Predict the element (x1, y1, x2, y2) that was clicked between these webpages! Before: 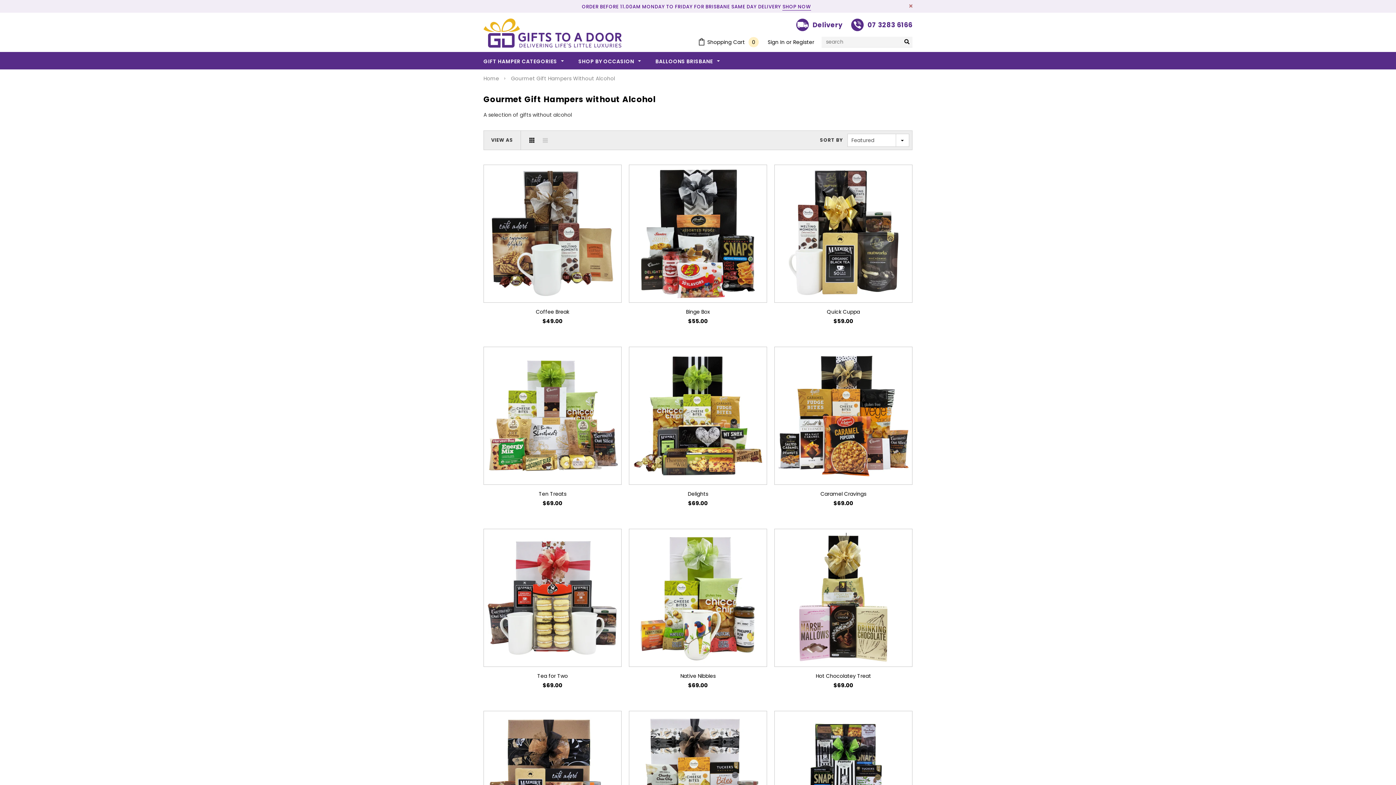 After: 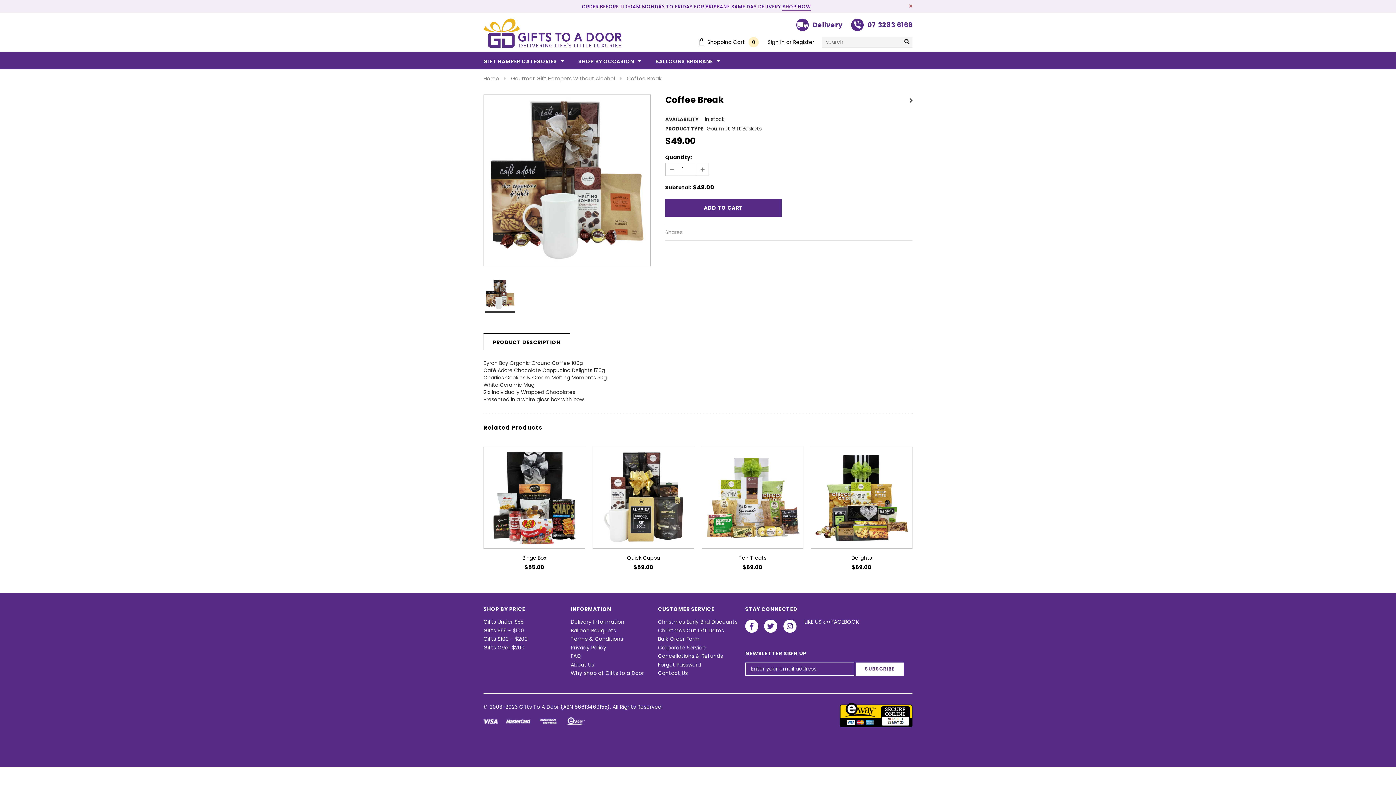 Action: label: Coffee Break bbox: (483, 308, 621, 315)